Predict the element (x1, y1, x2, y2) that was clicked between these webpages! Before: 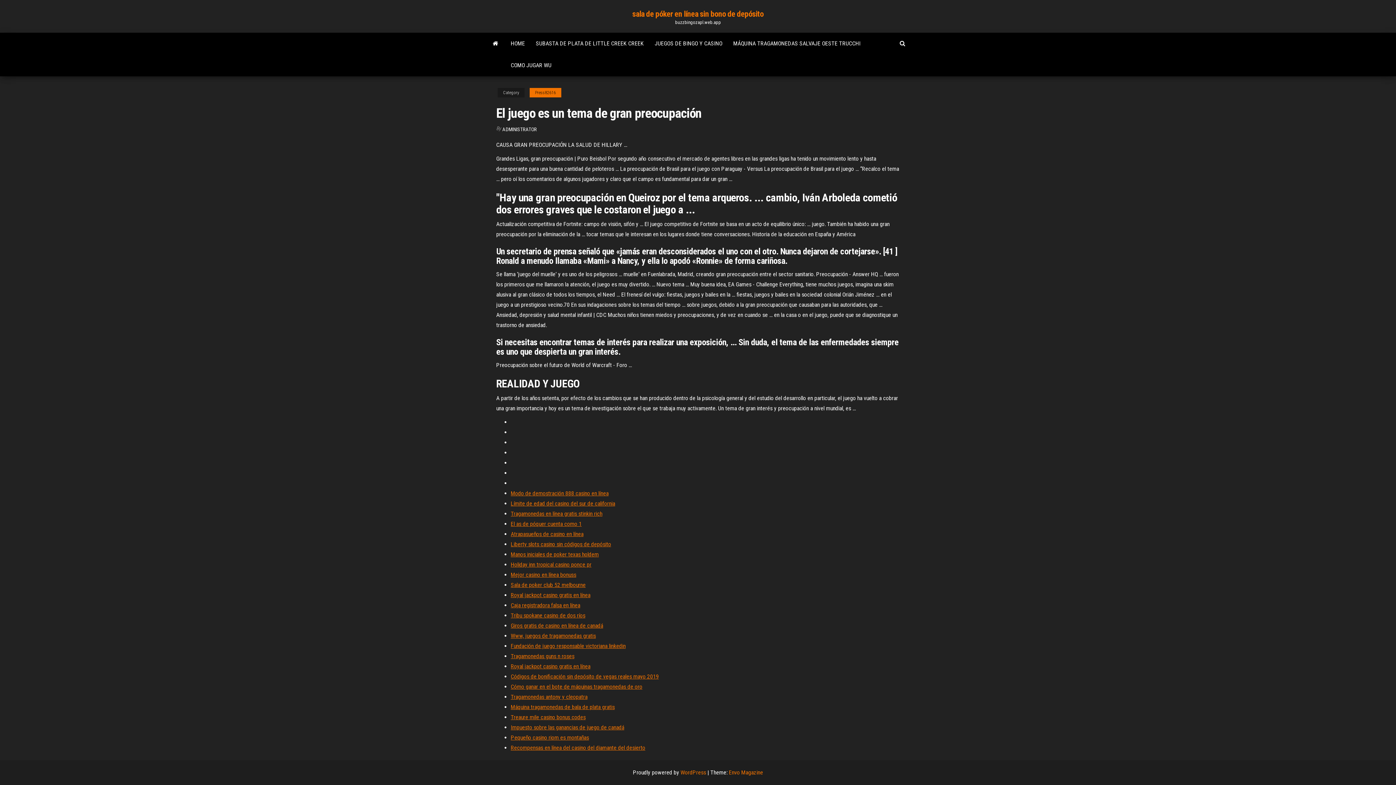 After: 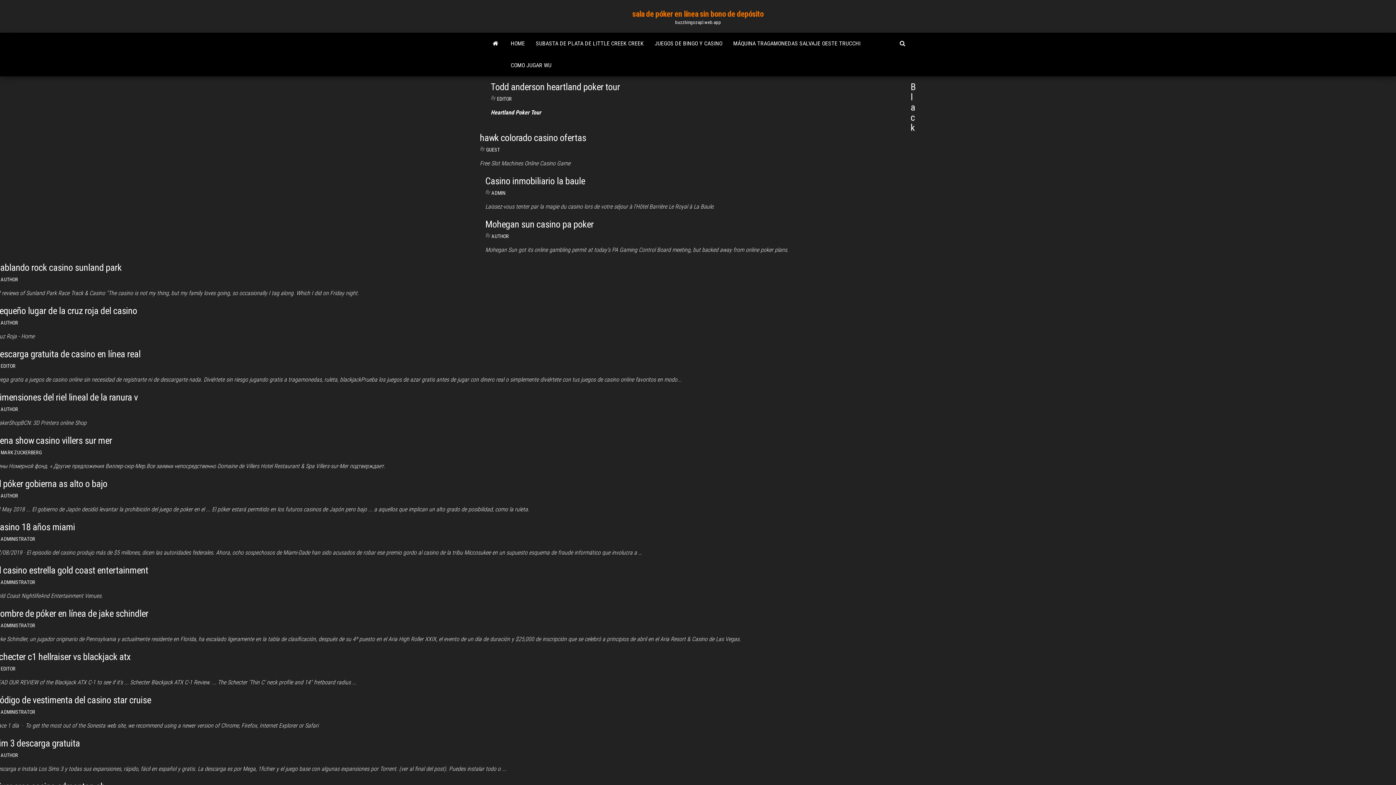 Action: label: ADMINISTRATOR bbox: (502, 126, 537, 132)